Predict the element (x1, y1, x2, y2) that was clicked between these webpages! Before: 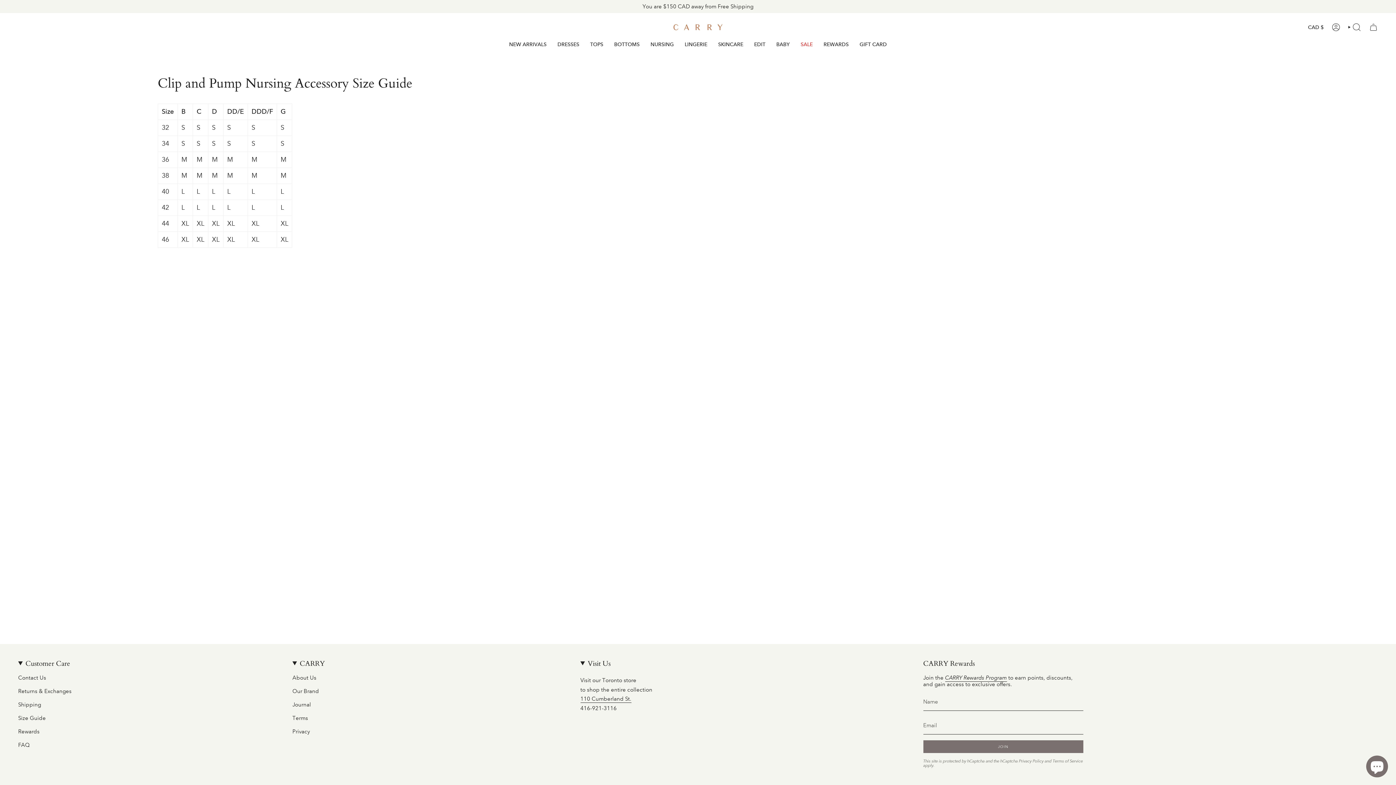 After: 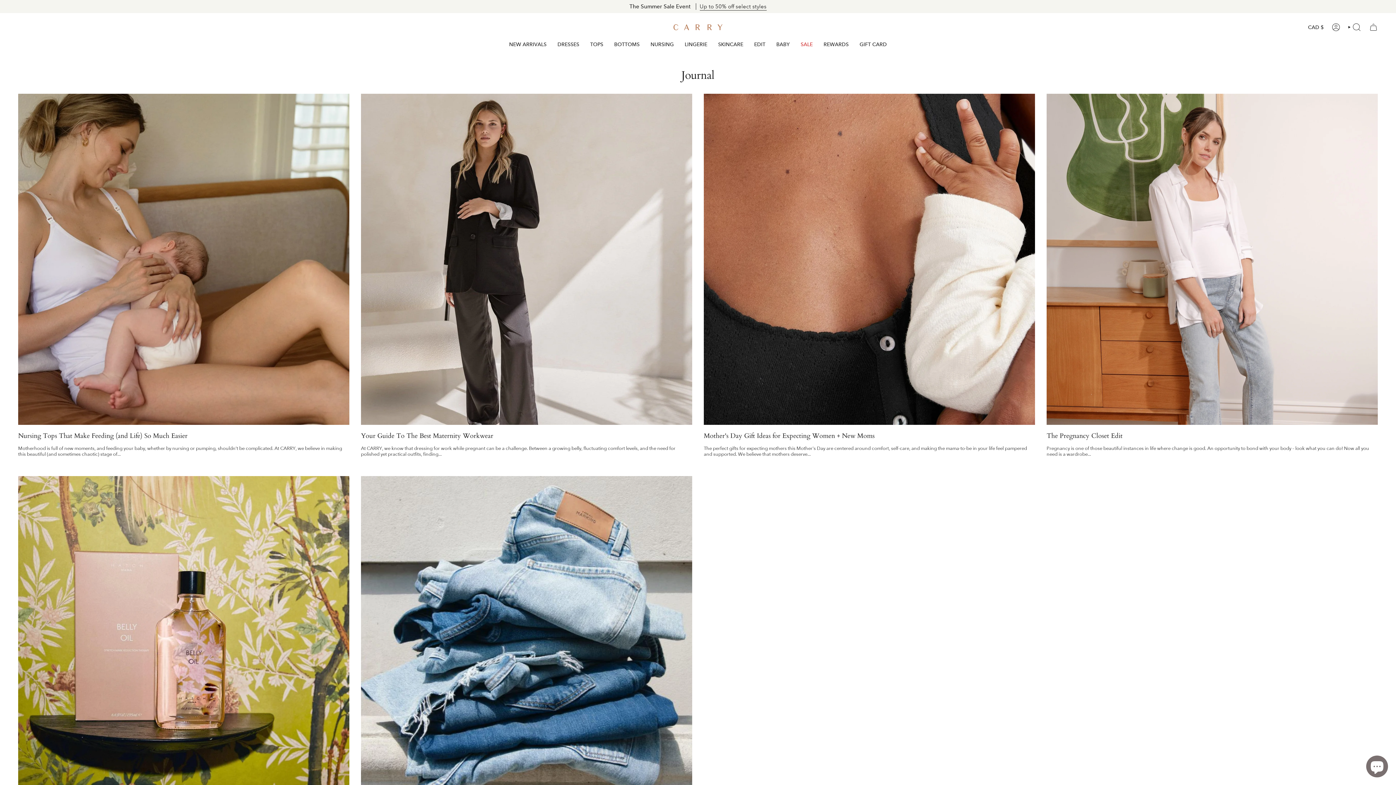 Action: bbox: (292, 701, 311, 708) label: Journal